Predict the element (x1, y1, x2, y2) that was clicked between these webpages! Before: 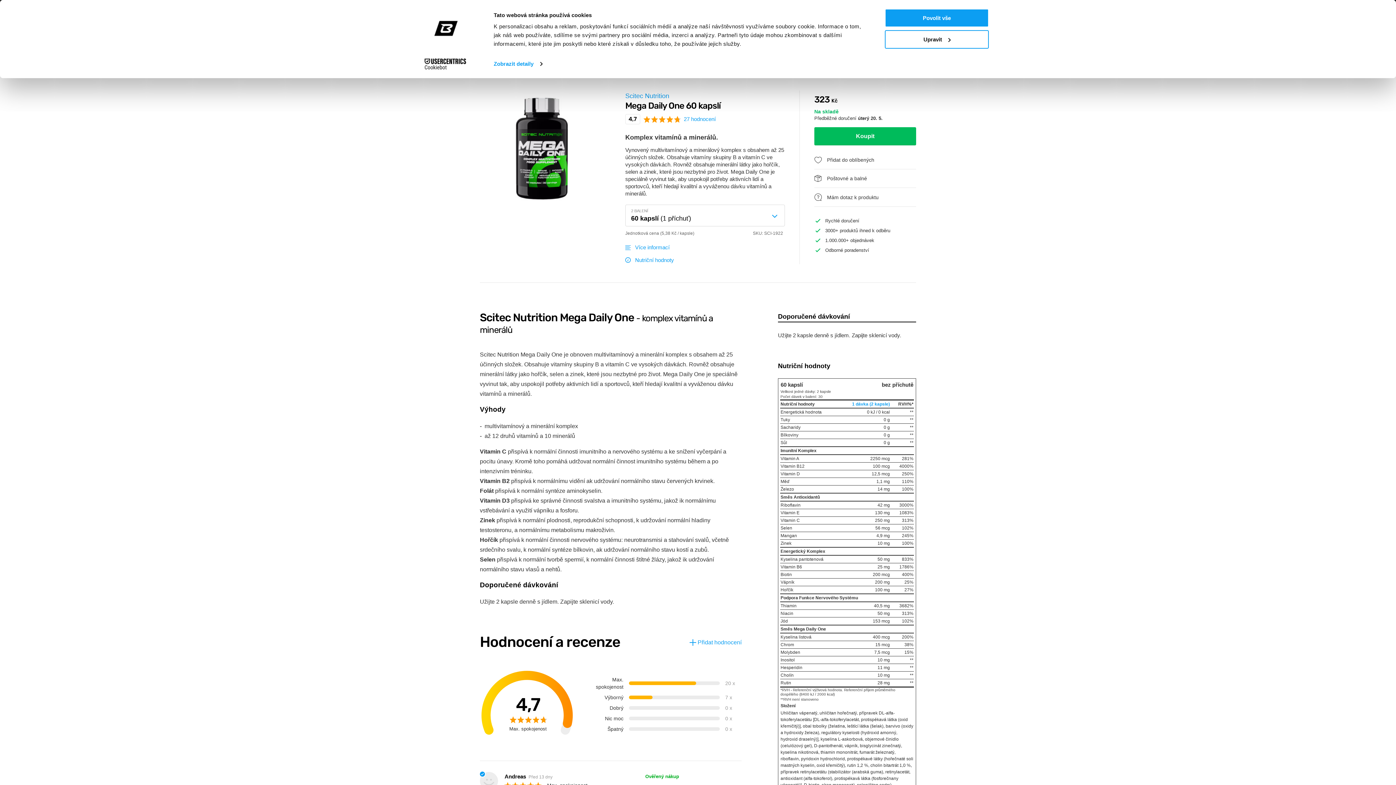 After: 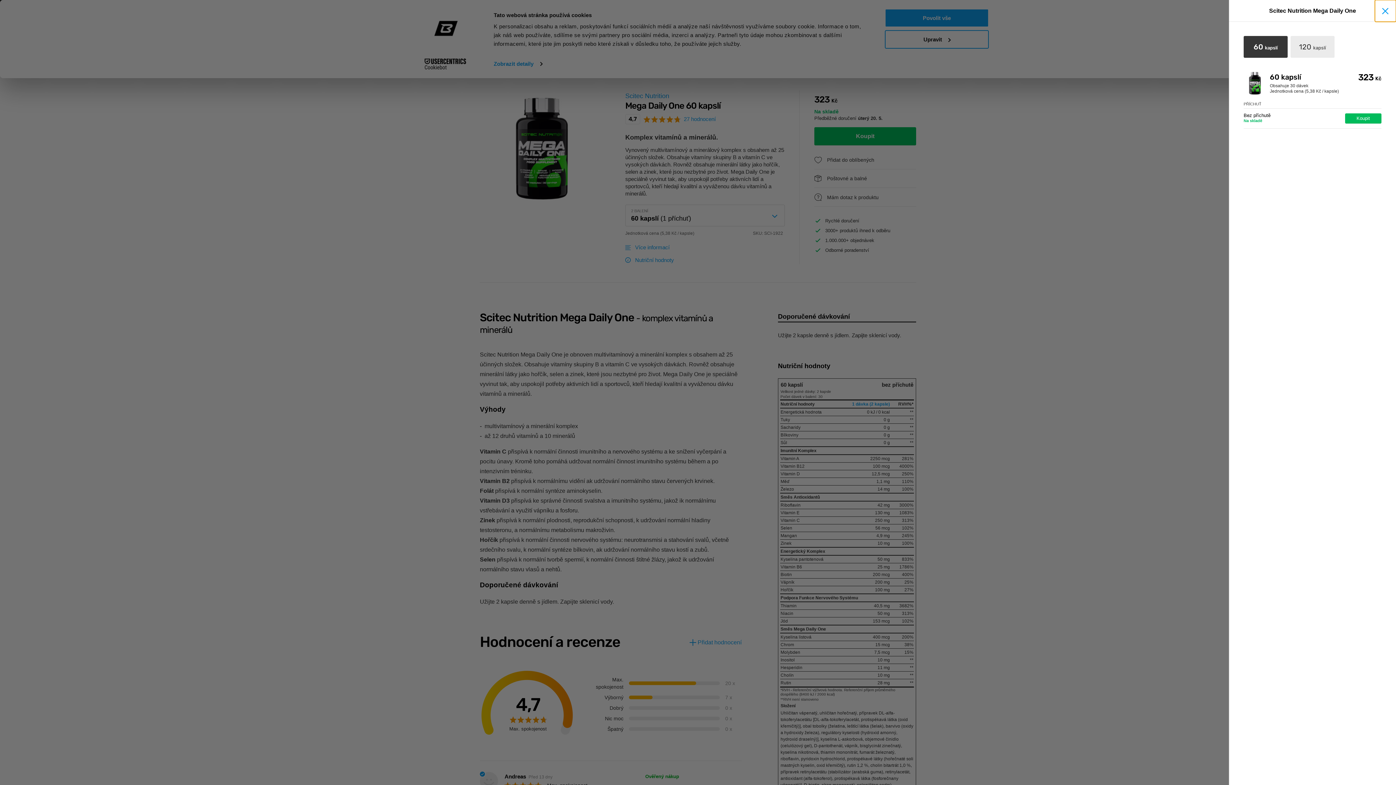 Action: bbox: (625, 204, 785, 226) label: 2 BALENÍ
60 kapslí (1 příchuť)